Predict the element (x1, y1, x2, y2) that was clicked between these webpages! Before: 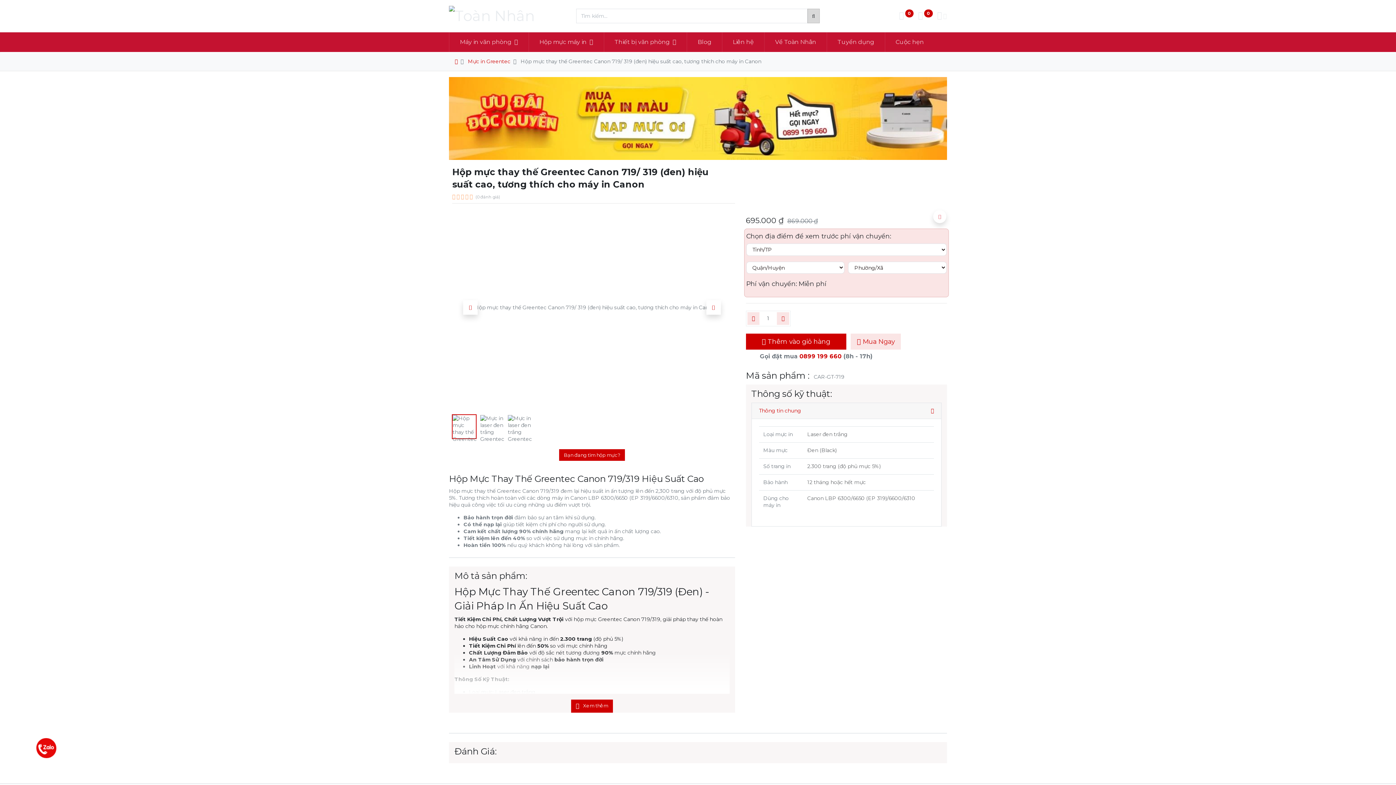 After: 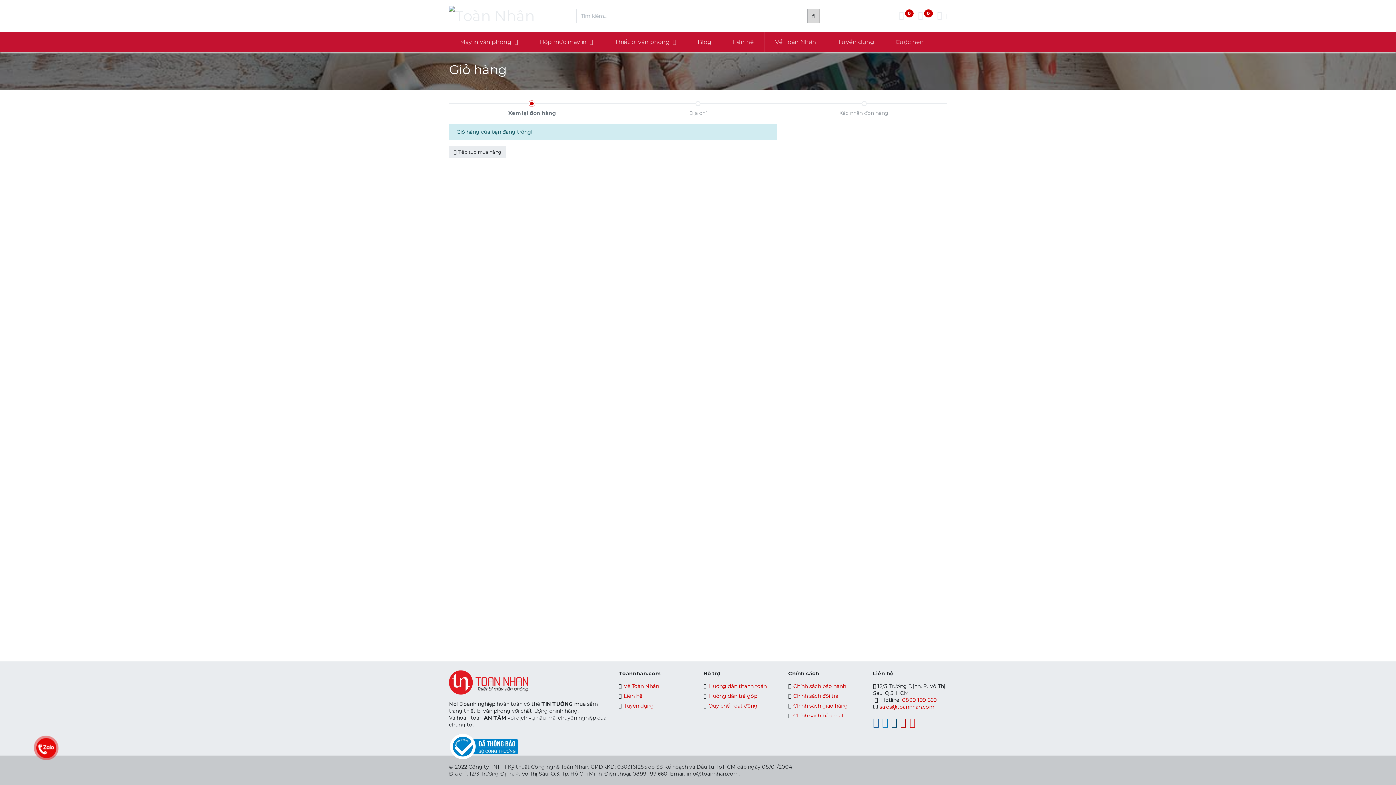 Action: bbox: (899, 12, 913, 19) label:  0